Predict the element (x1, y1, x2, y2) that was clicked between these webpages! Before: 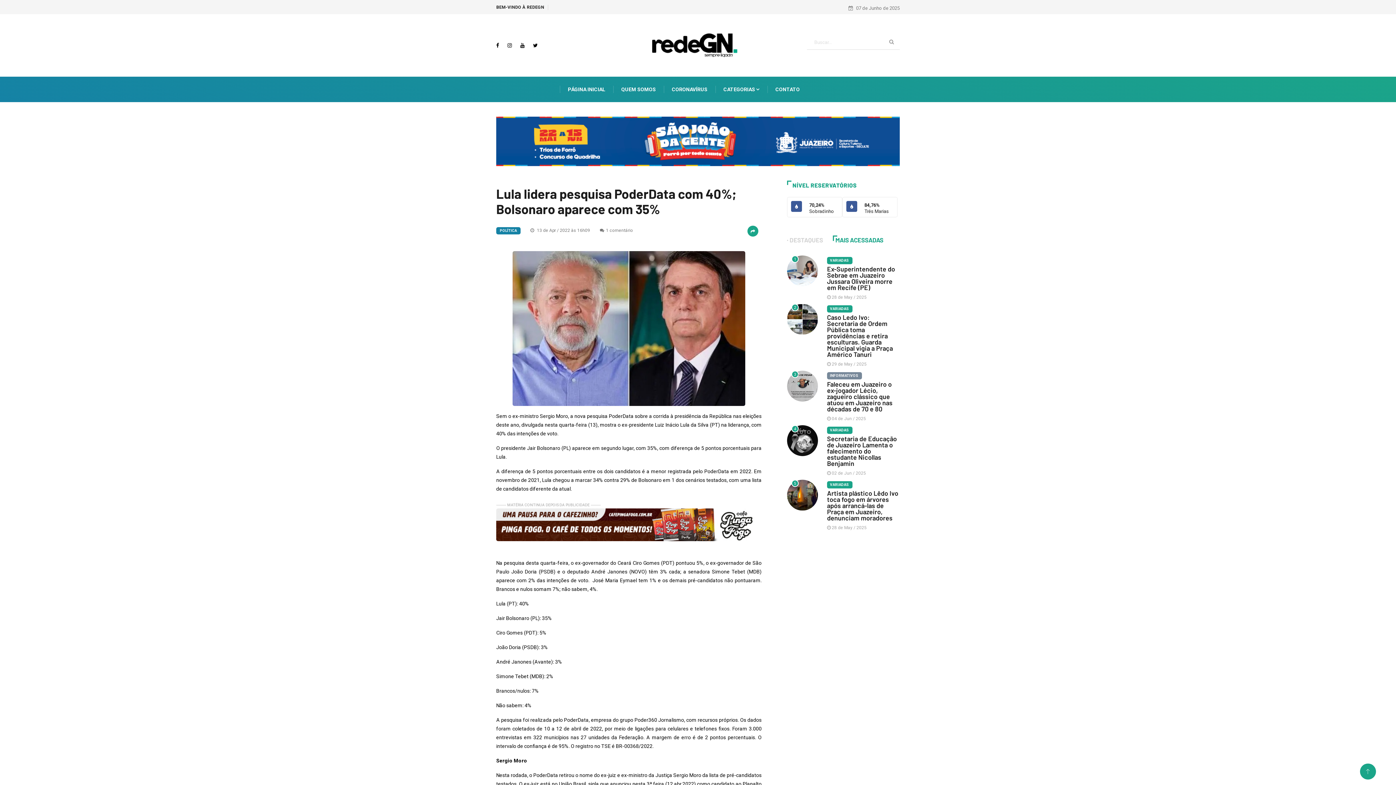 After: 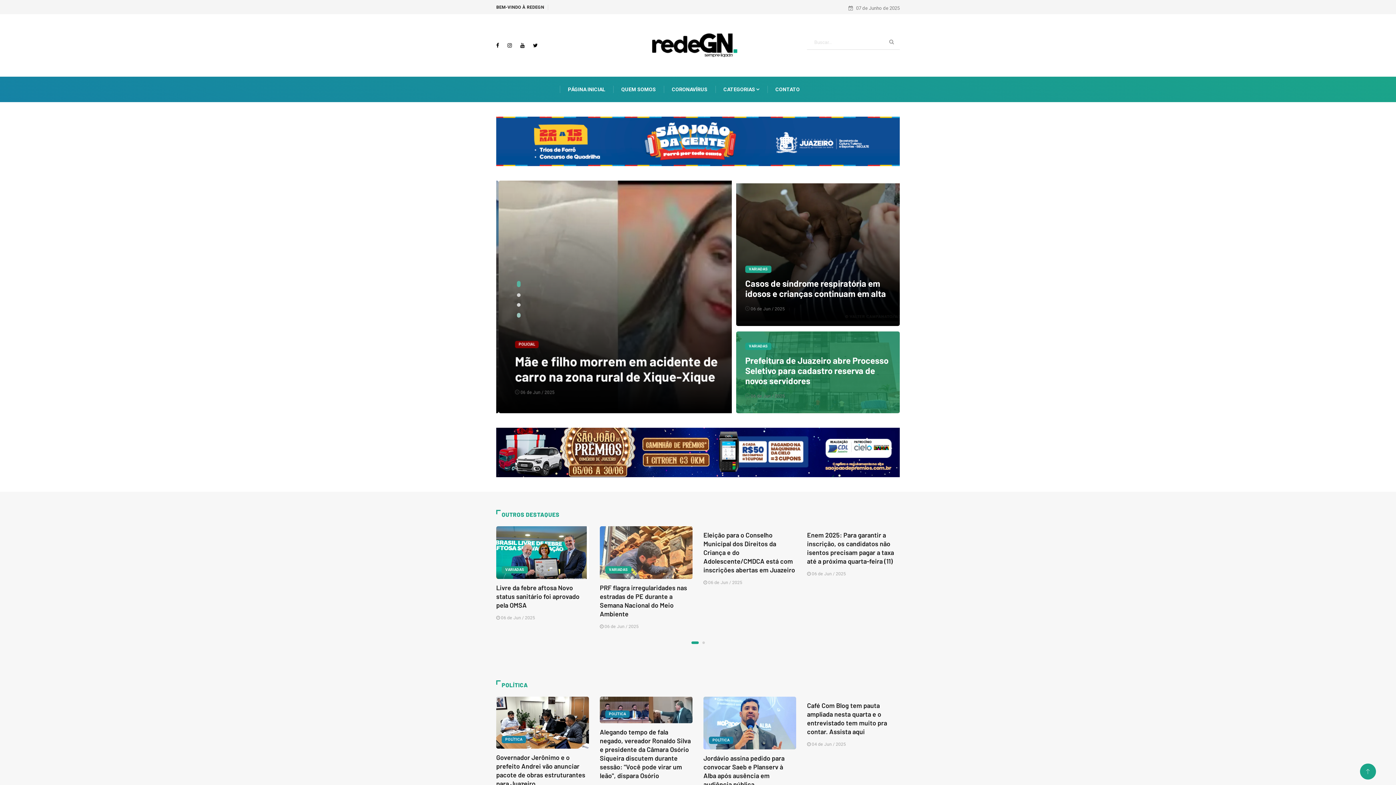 Action: bbox: (651, 42, 737, 47)